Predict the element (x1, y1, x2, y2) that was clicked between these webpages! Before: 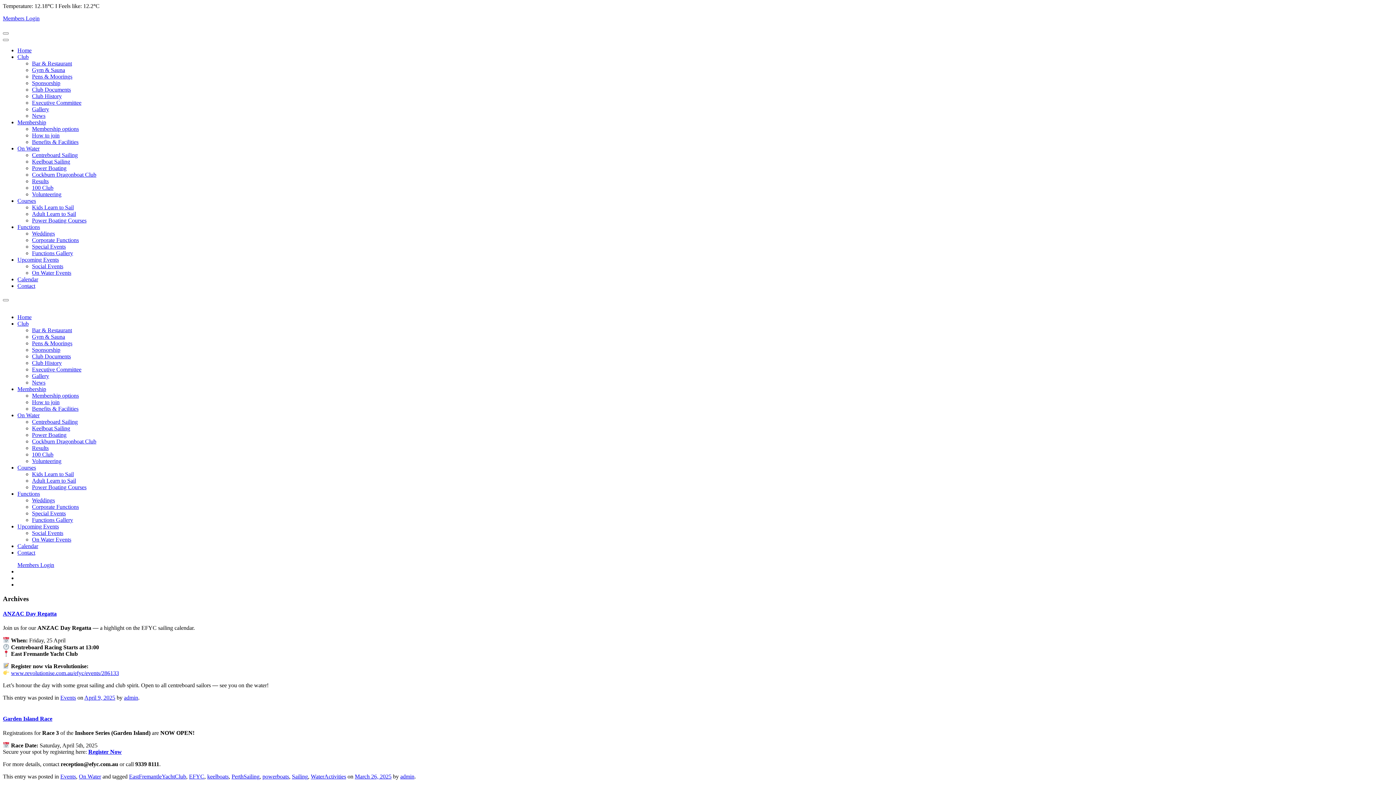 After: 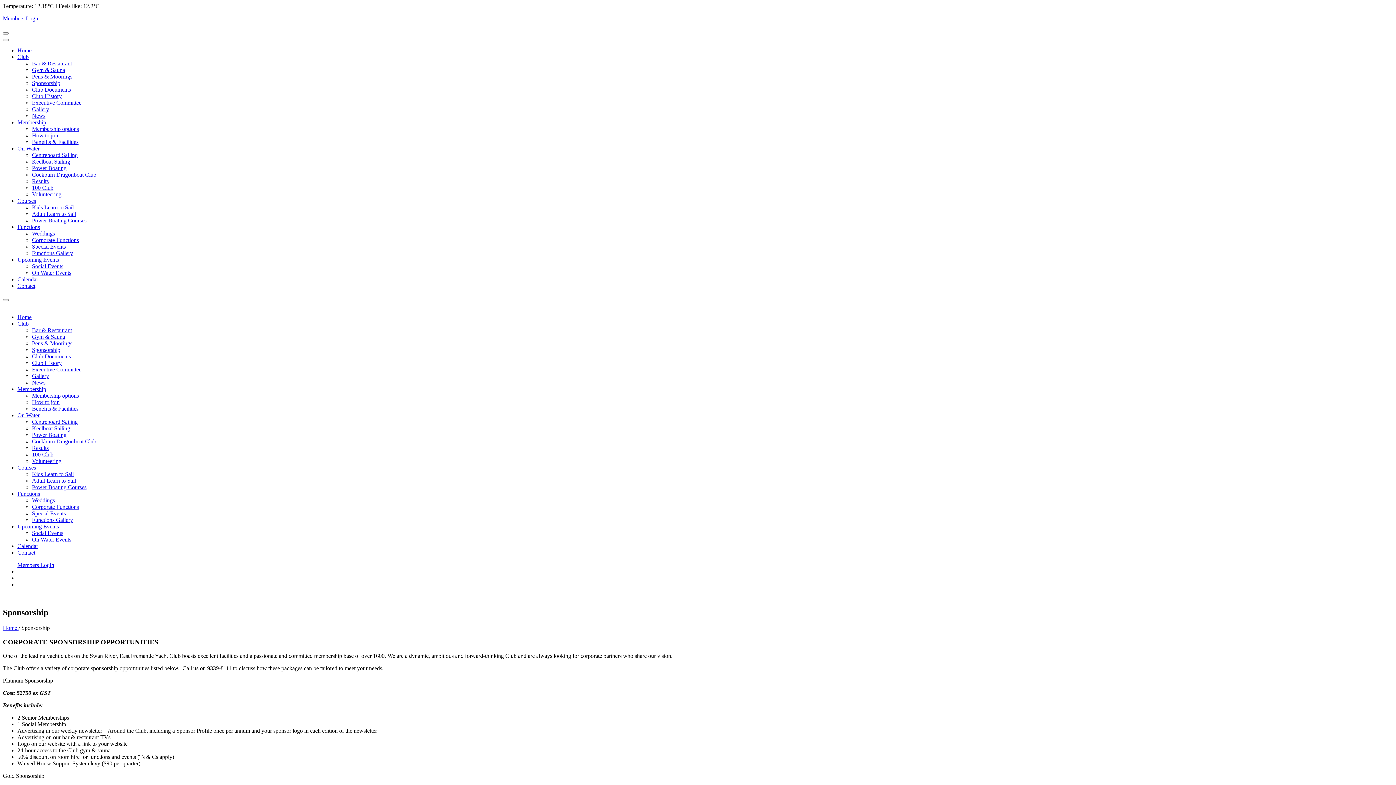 Action: bbox: (32, 346, 60, 353) label: Sponsorship